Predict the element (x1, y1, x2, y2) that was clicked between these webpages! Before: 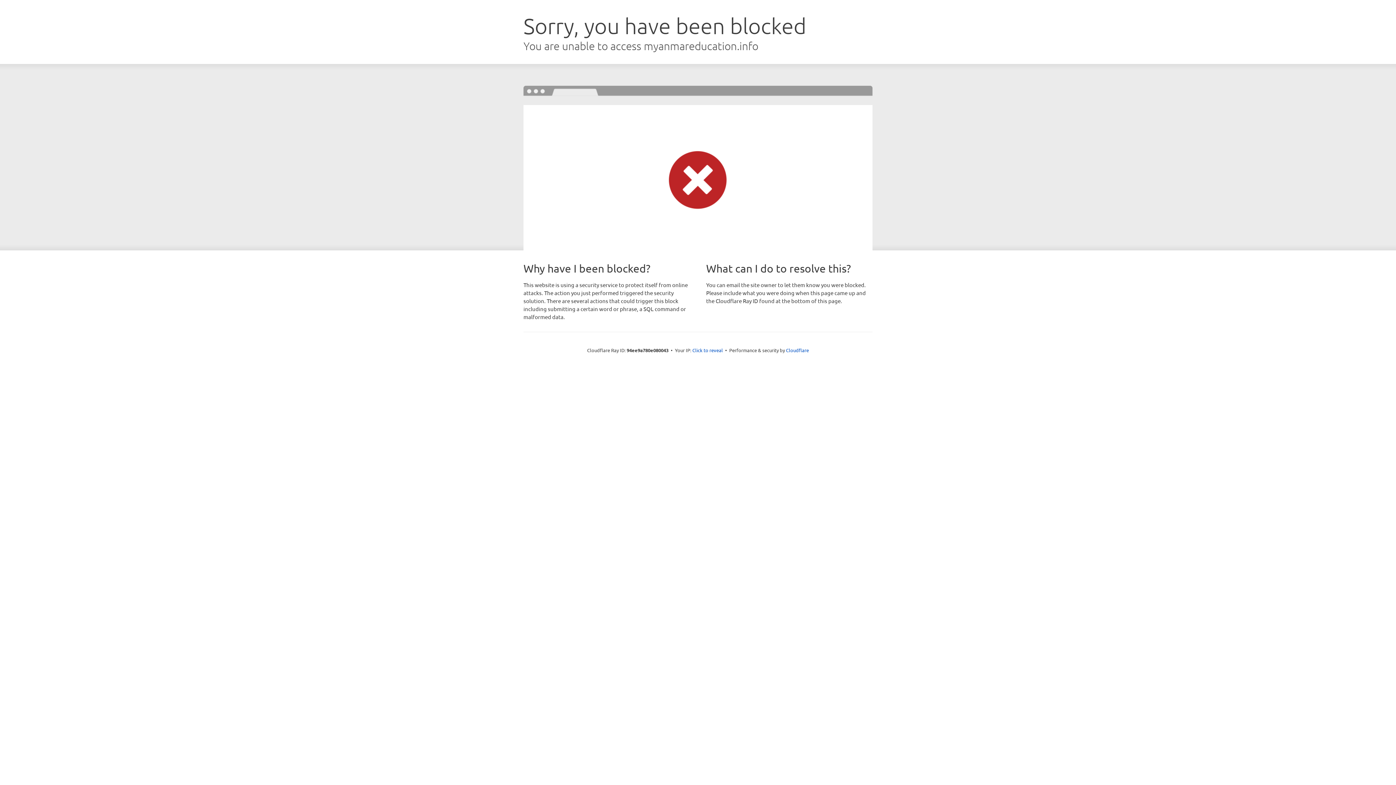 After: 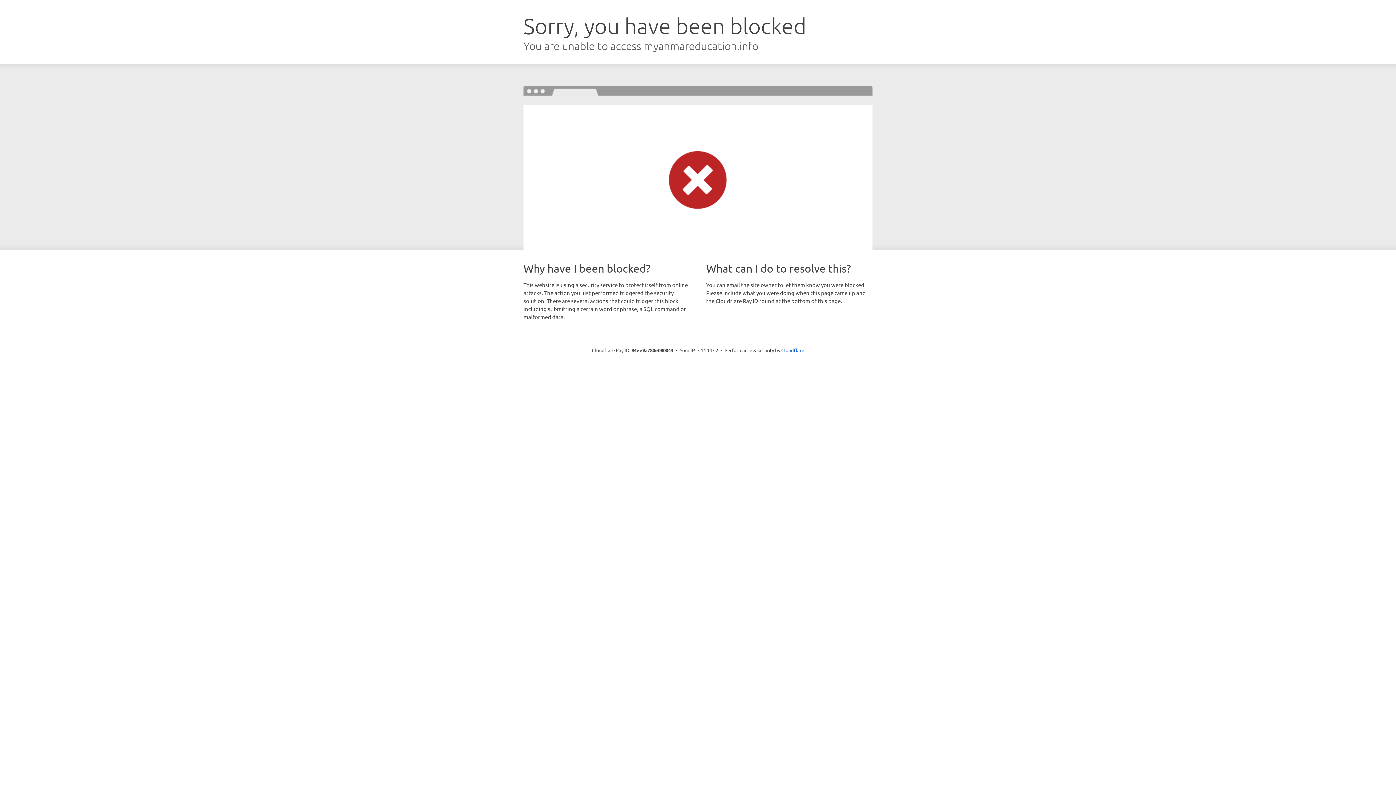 Action: bbox: (692, 346, 723, 353) label: Click to reveal